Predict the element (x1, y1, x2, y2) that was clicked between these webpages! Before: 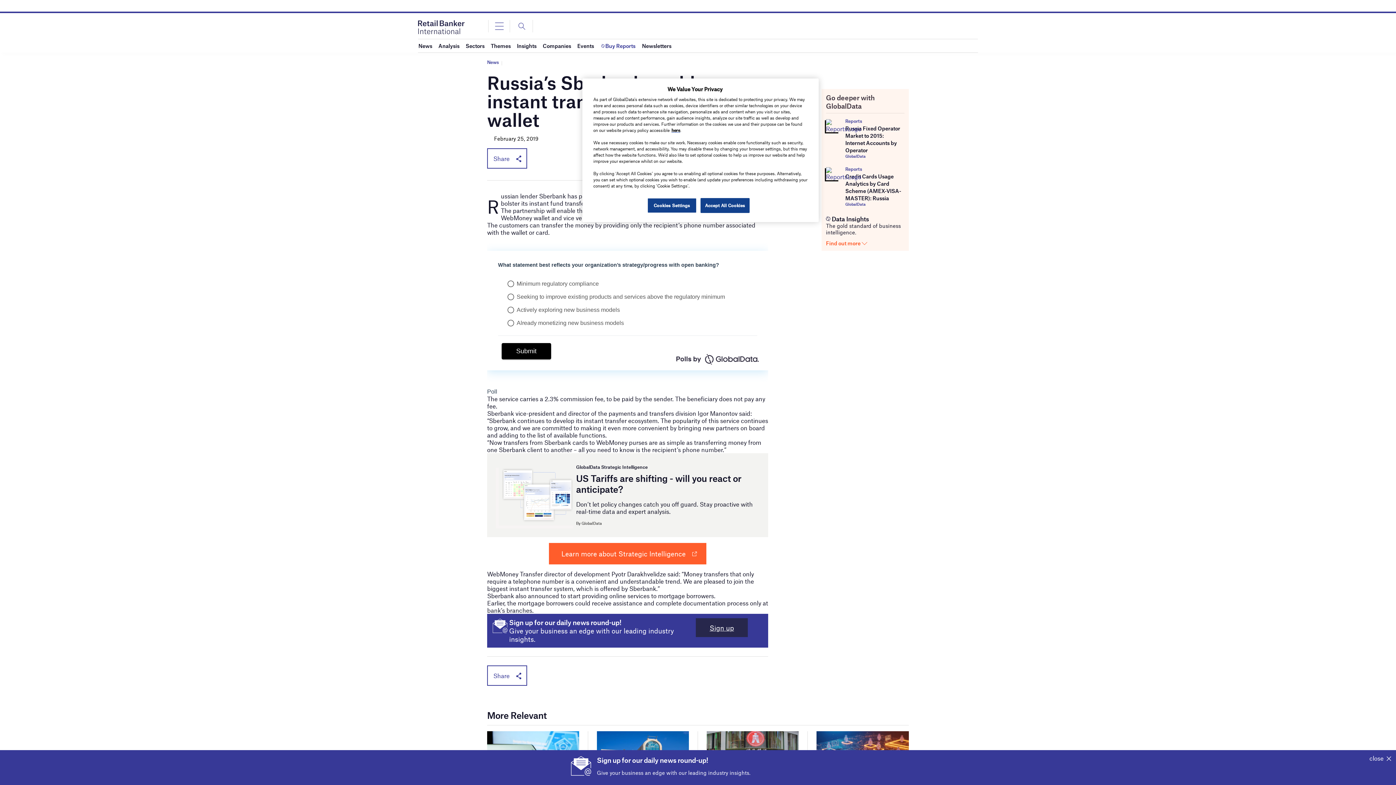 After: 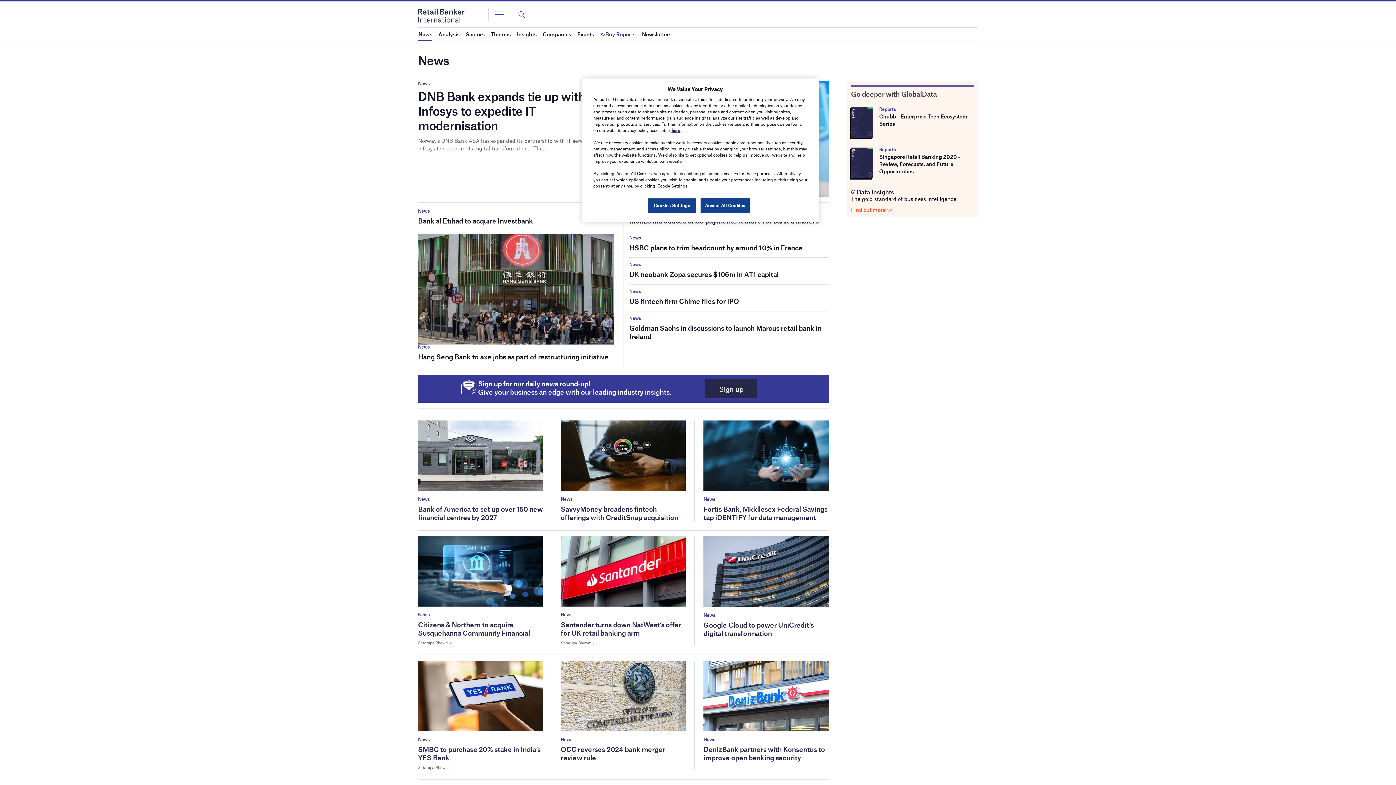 Action: bbox: (418, 39, 432, 52) label: News